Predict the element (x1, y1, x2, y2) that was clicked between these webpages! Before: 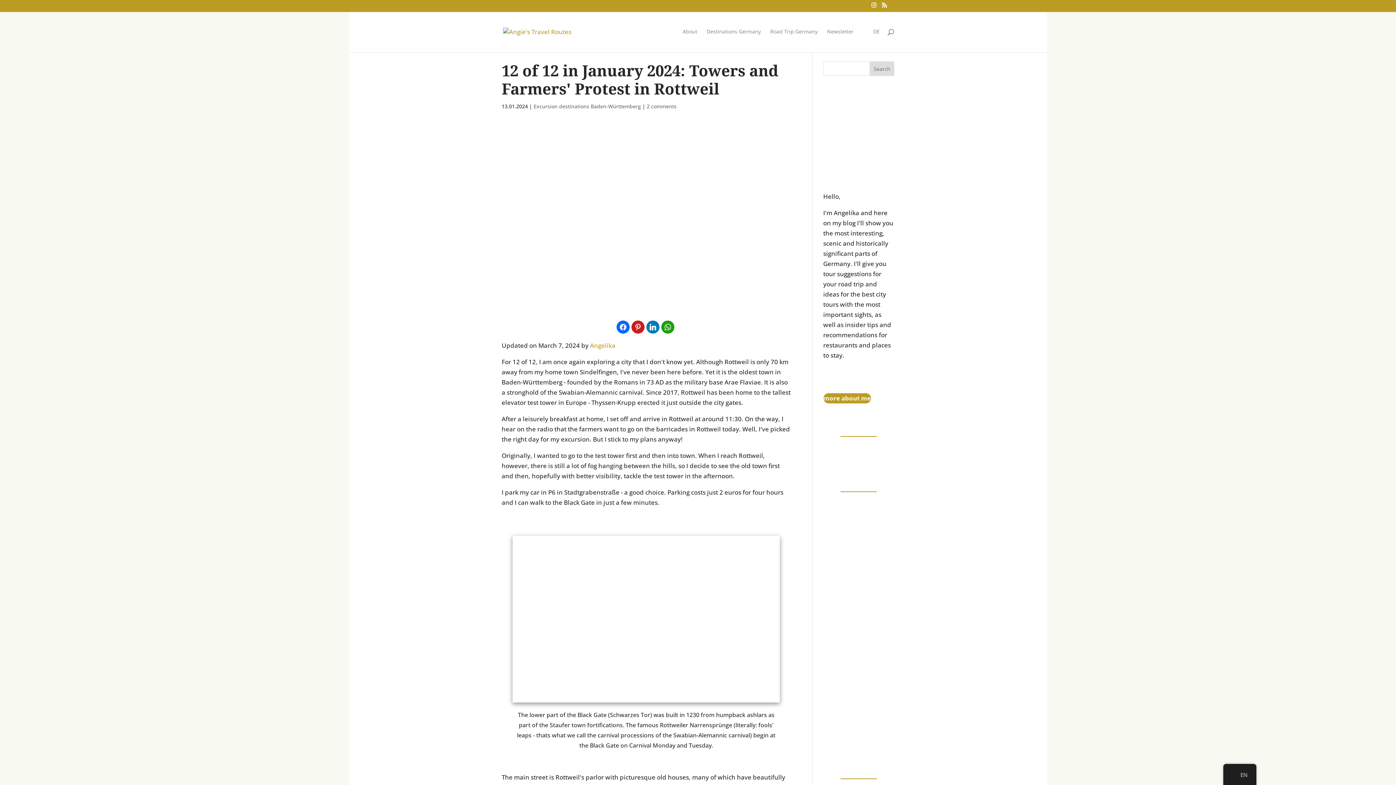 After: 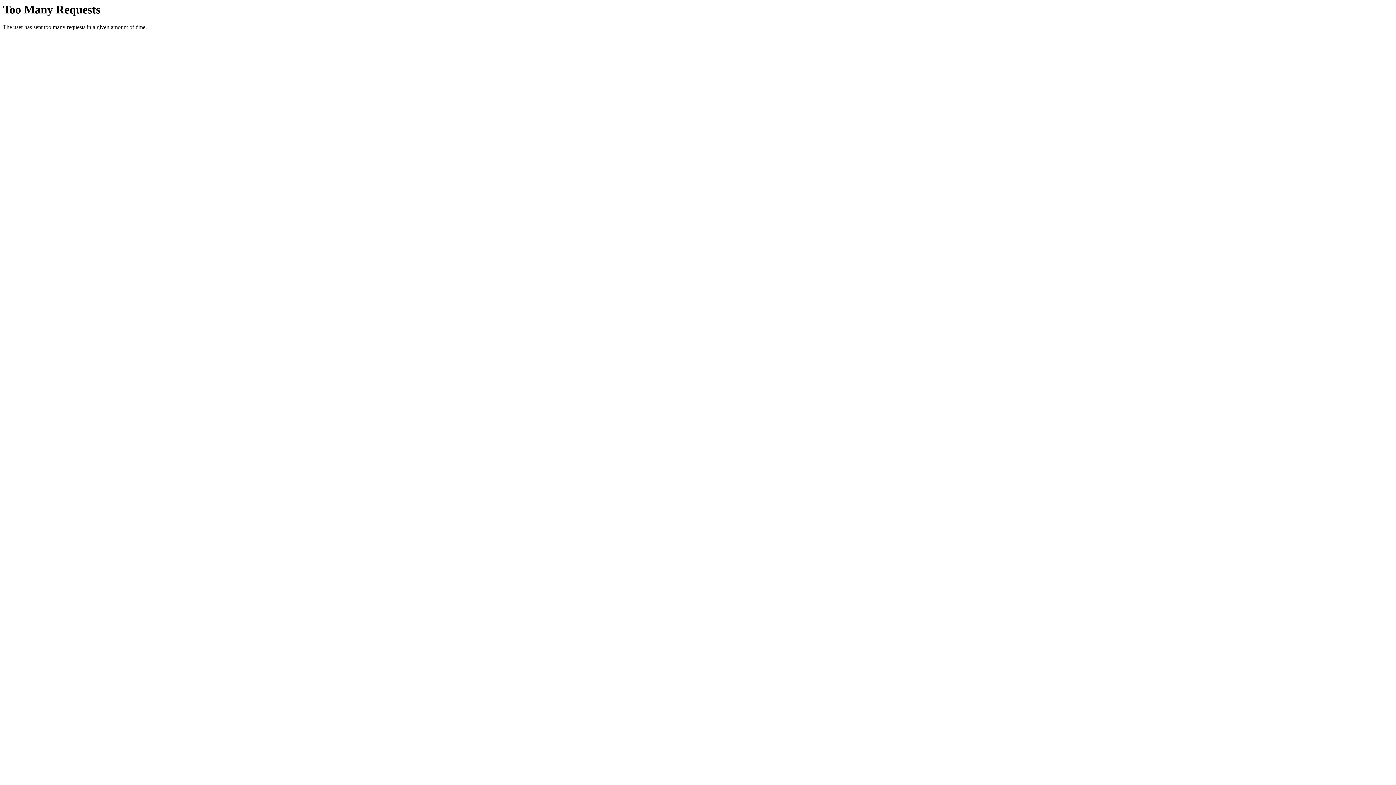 Action: bbox: (882, 2, 887, 11)